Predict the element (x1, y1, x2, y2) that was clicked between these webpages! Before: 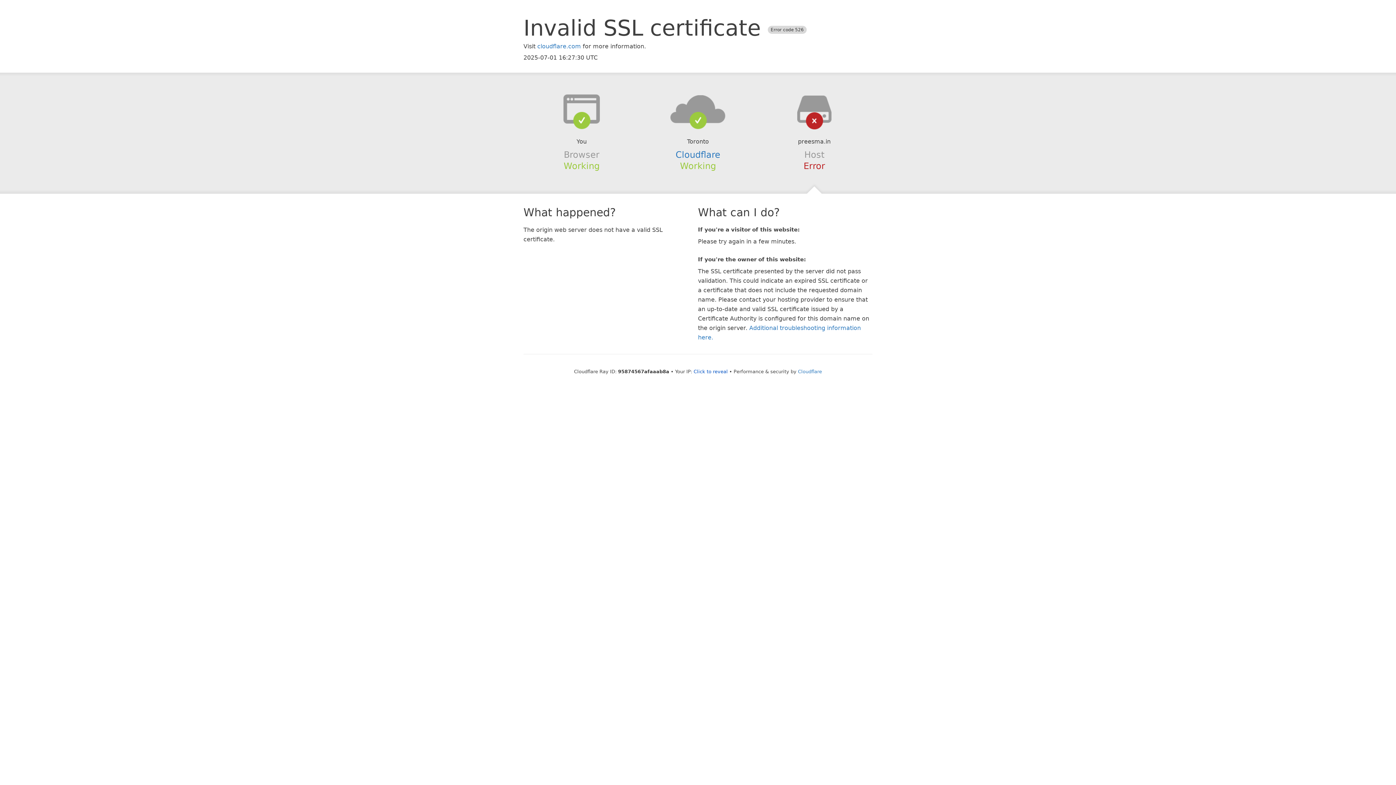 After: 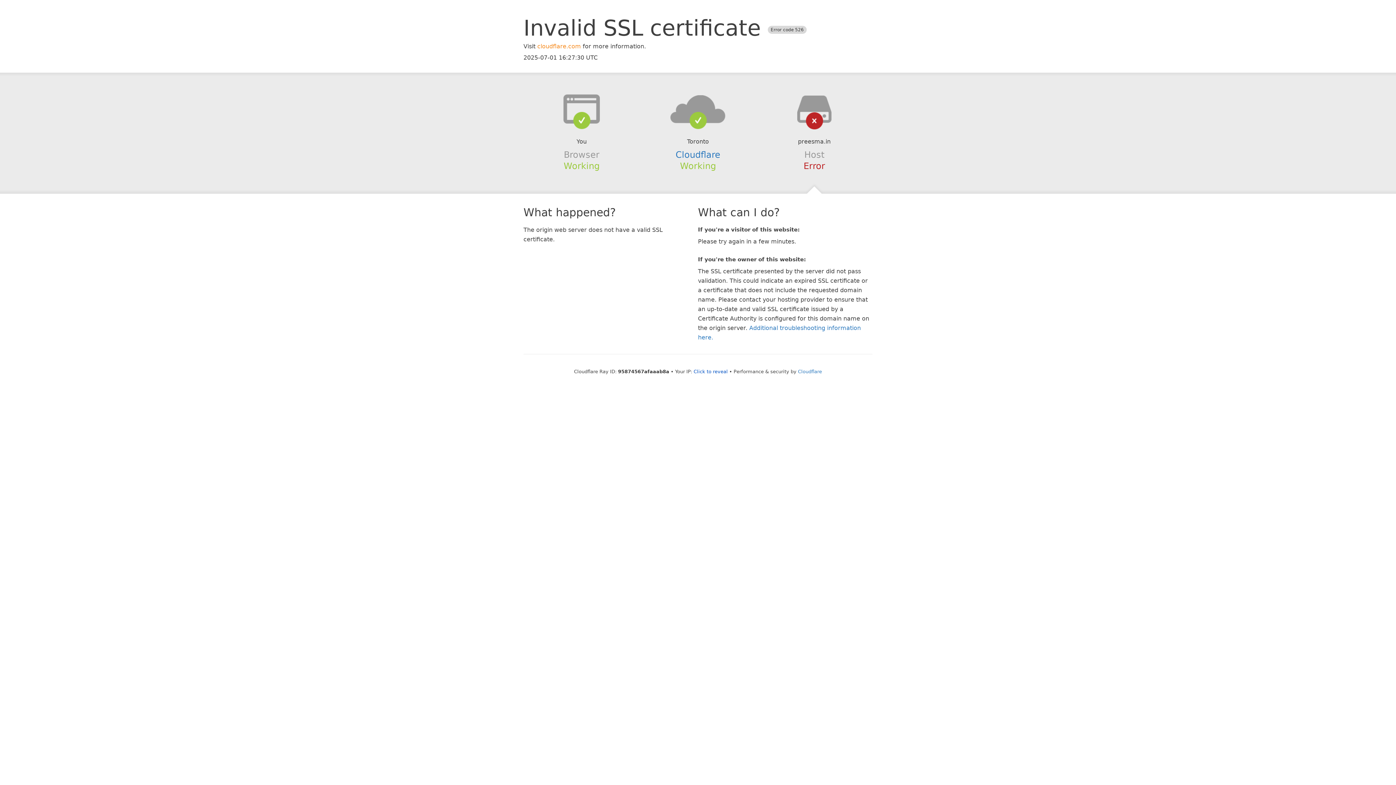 Action: bbox: (537, 42, 581, 49) label: cloudflare.com